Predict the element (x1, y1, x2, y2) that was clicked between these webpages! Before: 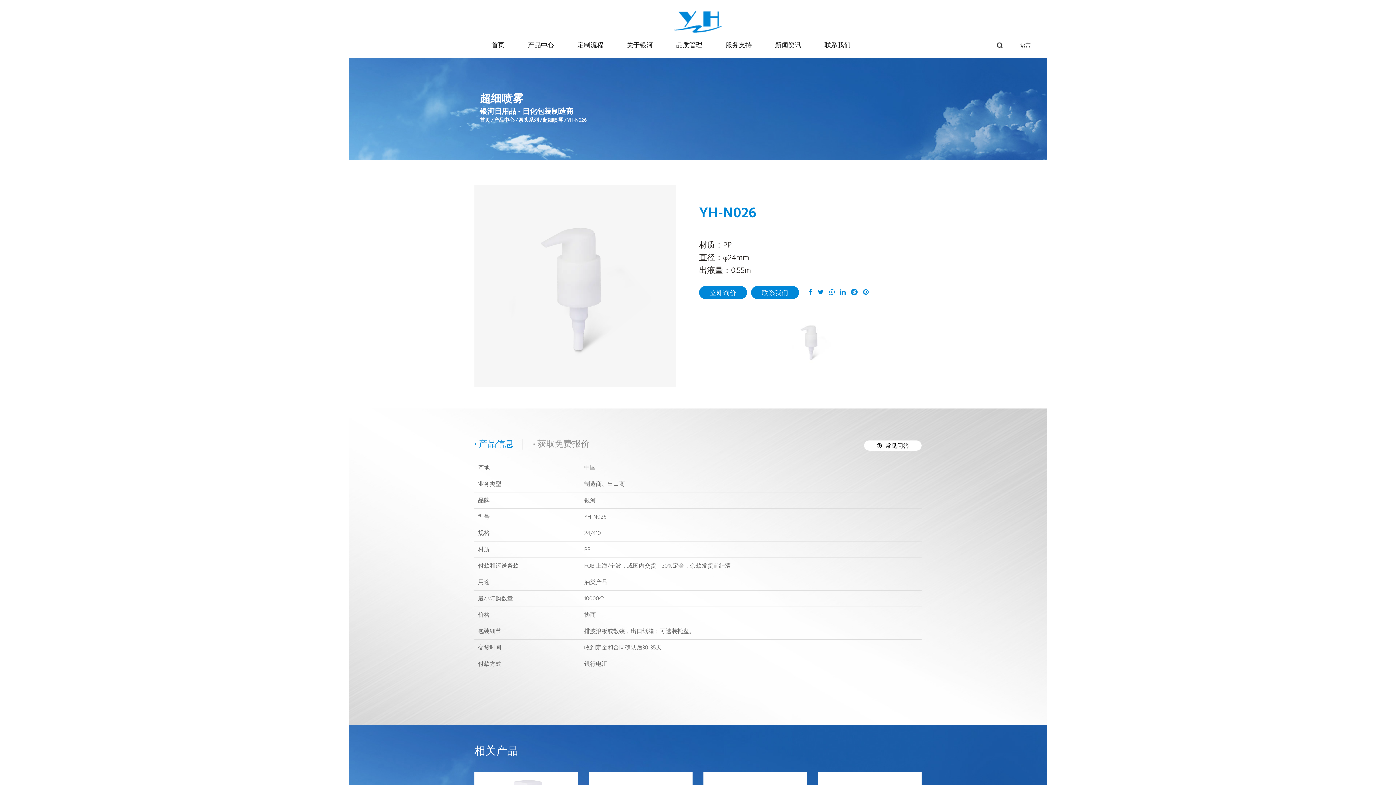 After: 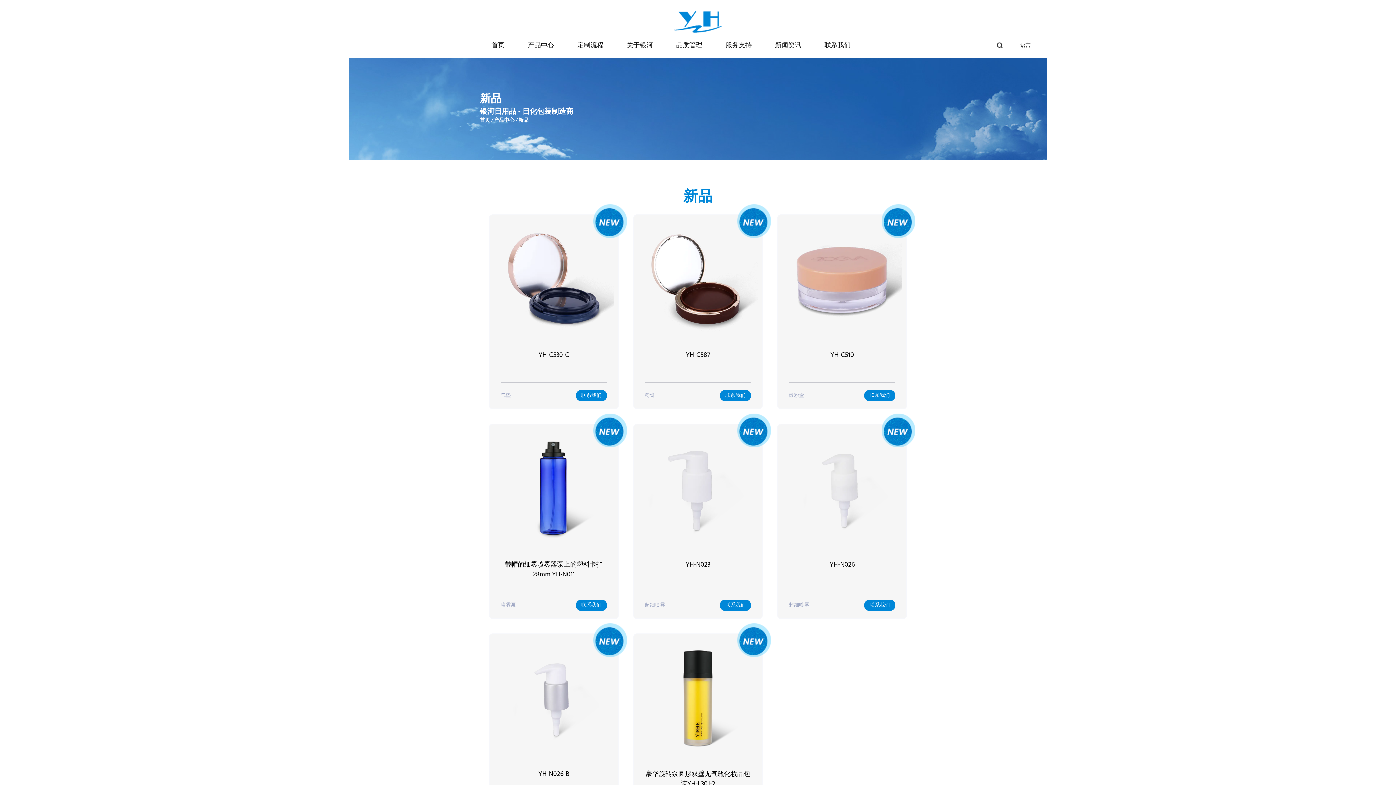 Action: bbox: (529, 57, 583, 57) label: 新品